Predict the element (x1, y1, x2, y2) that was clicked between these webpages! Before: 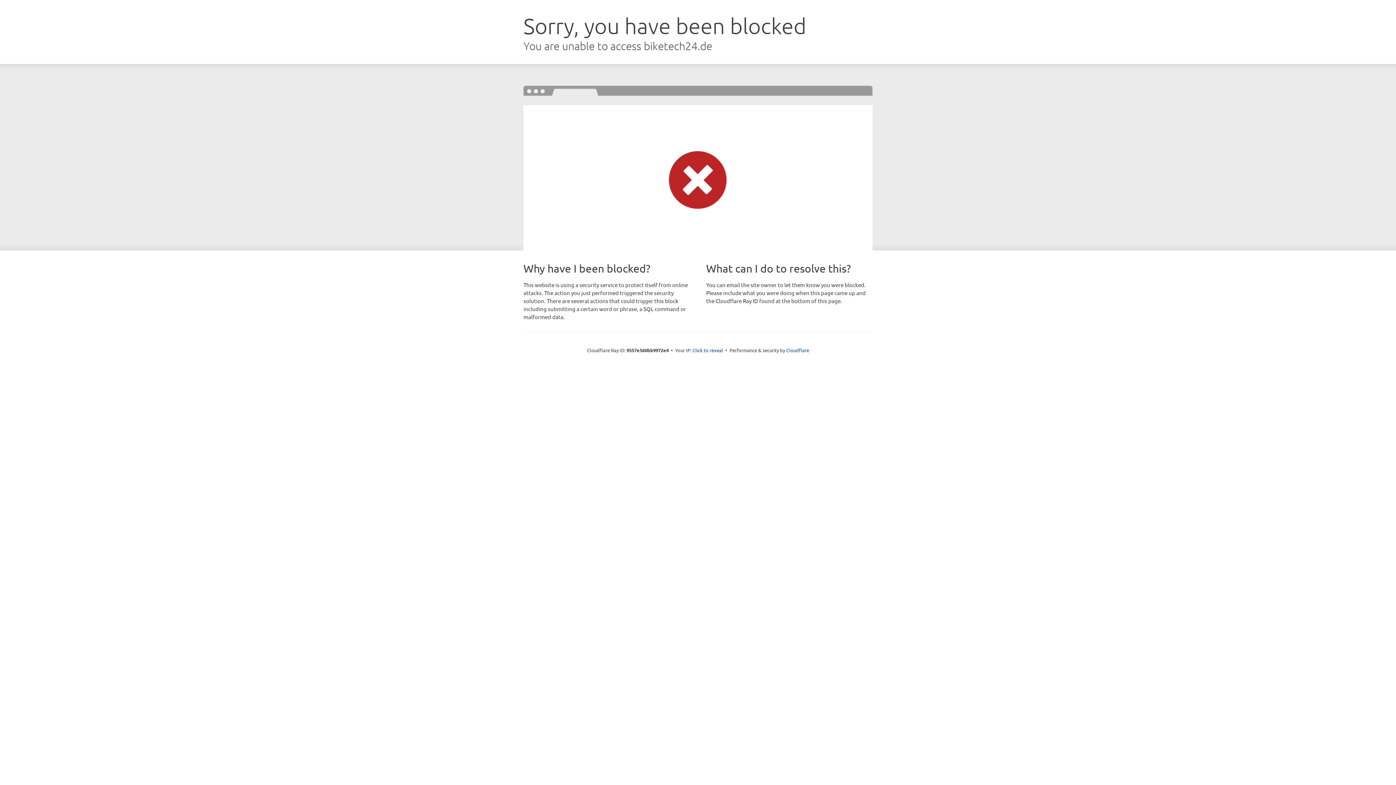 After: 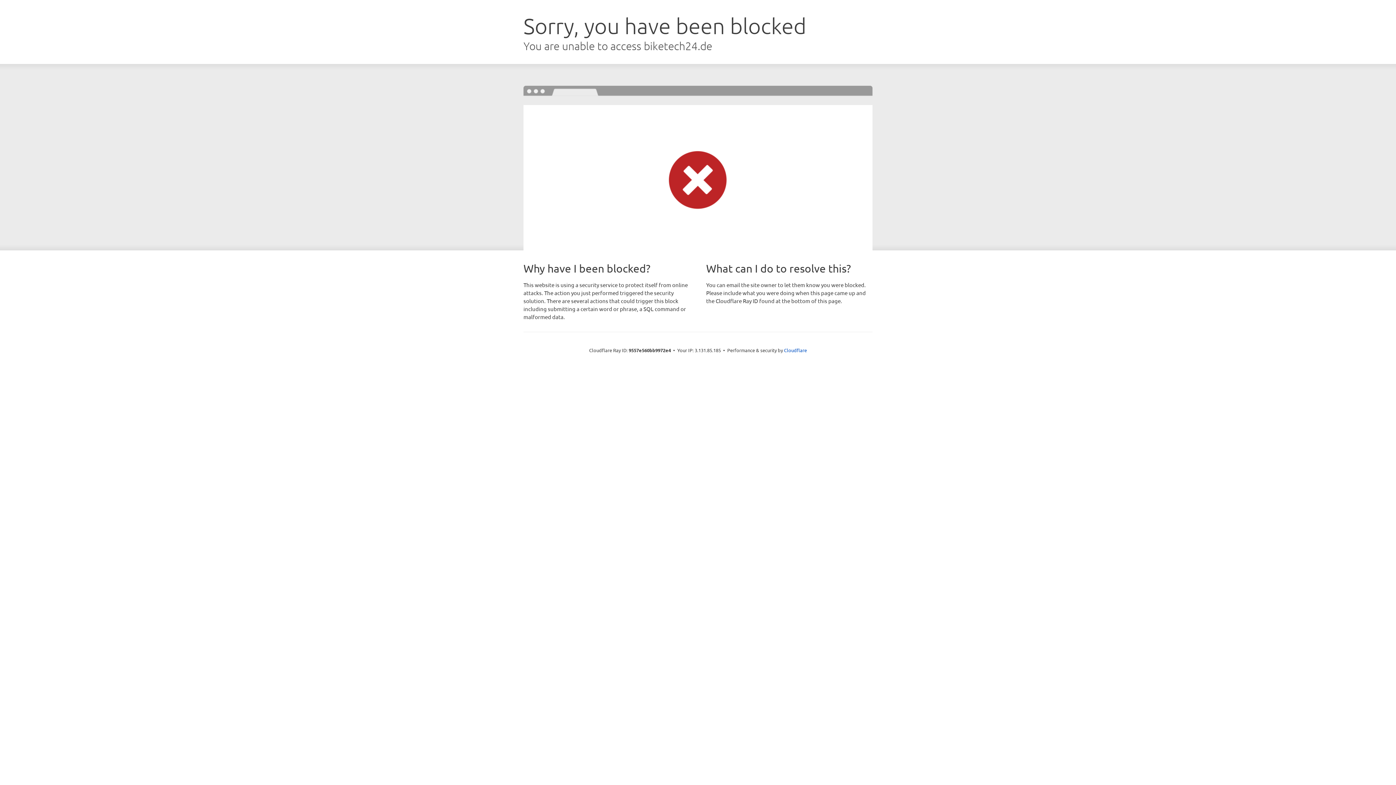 Action: label: Click to reveal bbox: (692, 346, 723, 353)